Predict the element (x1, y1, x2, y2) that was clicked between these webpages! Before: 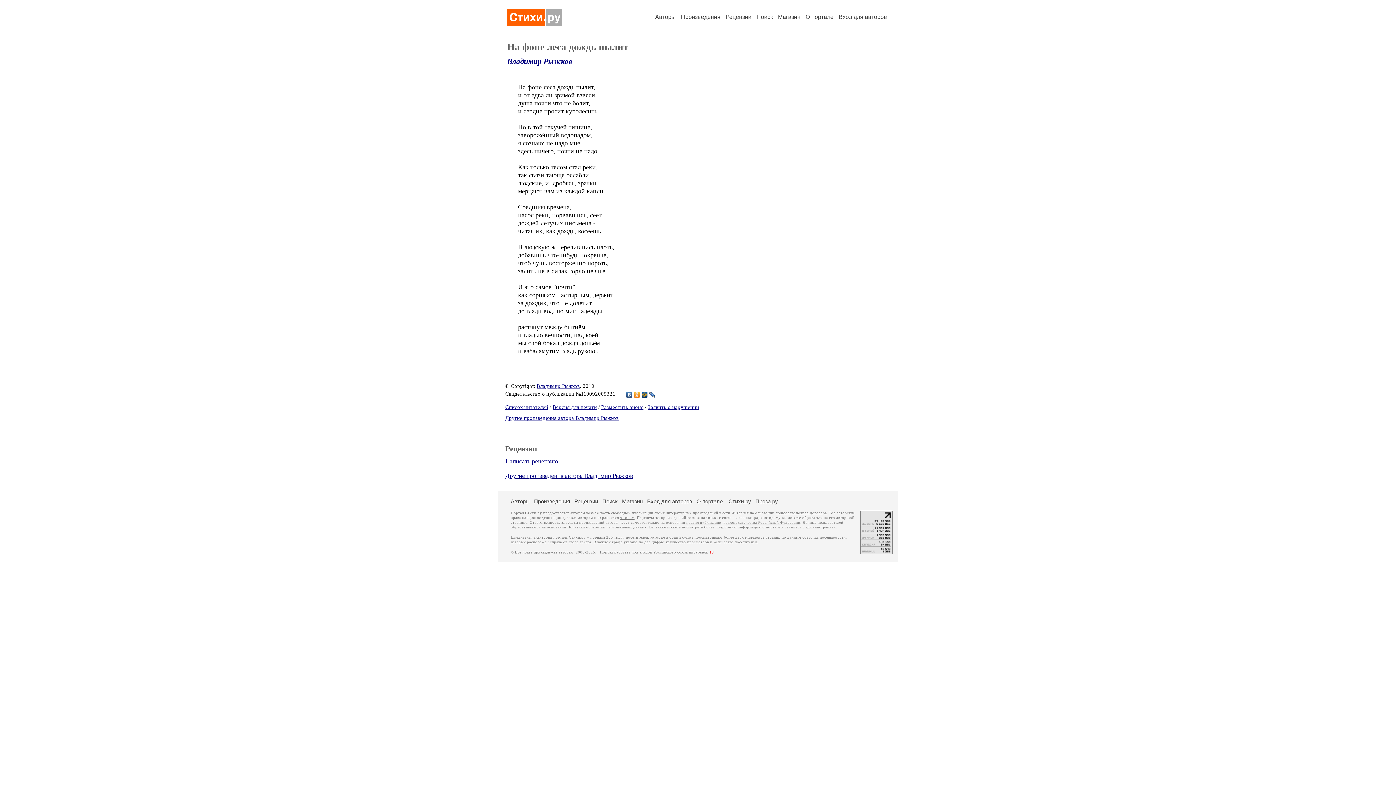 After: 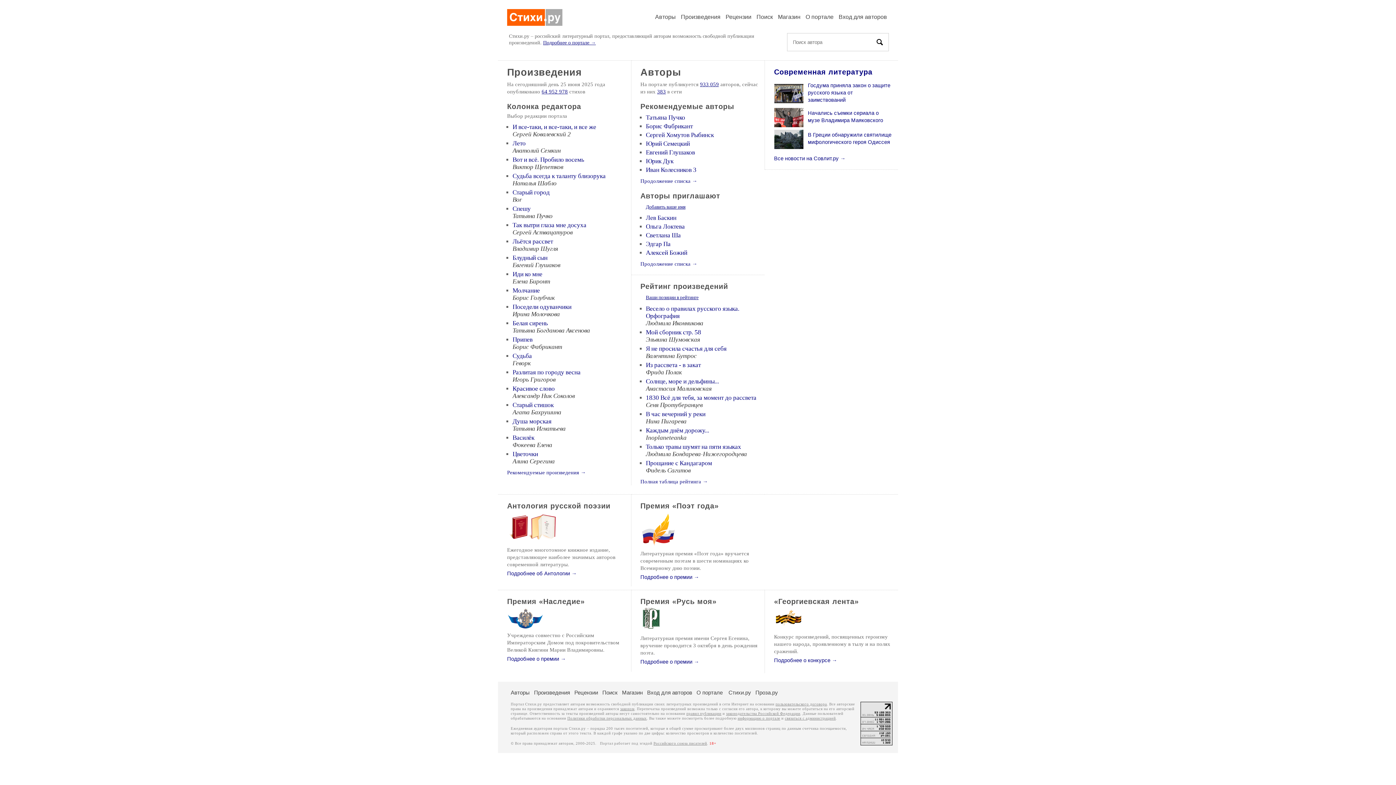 Action: label: Стихи.ру bbox: (728, 498, 751, 504)